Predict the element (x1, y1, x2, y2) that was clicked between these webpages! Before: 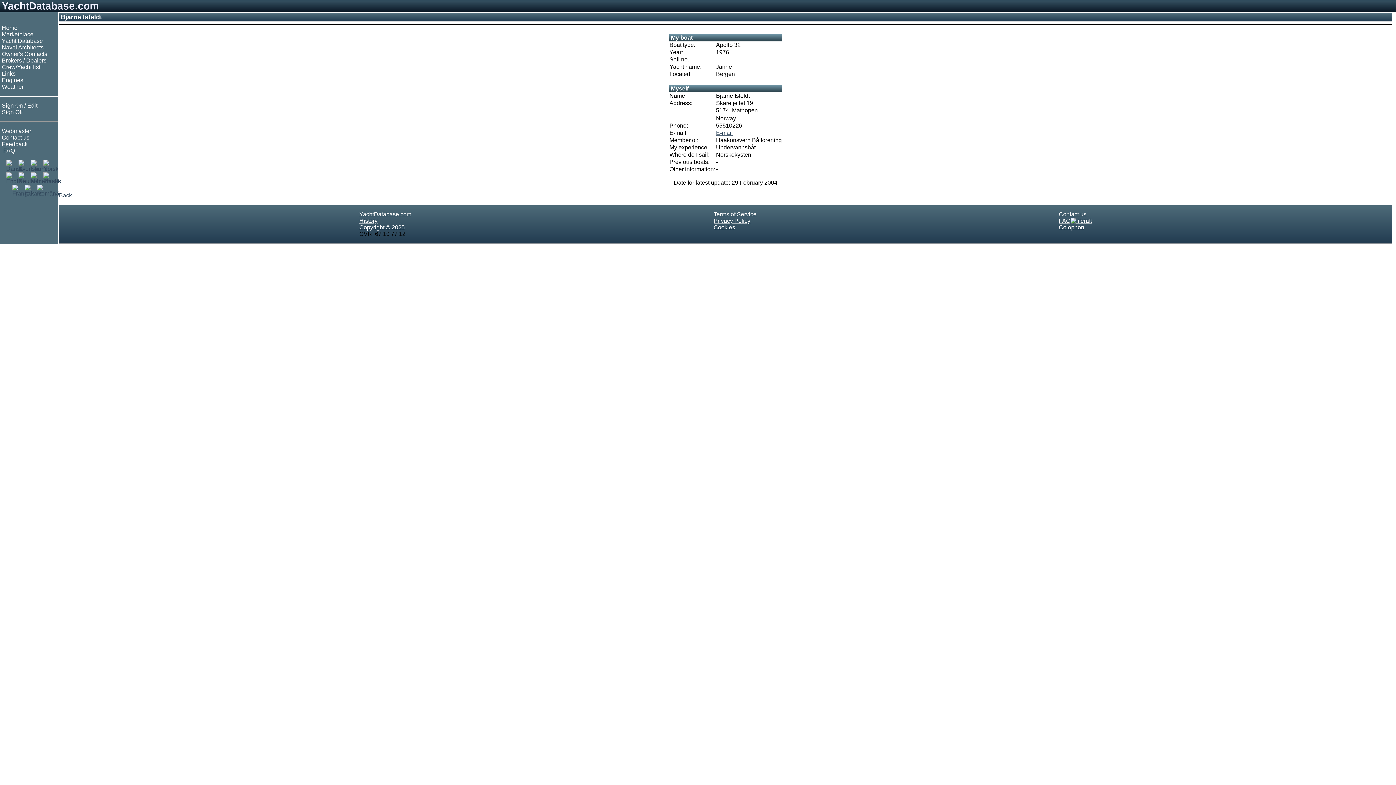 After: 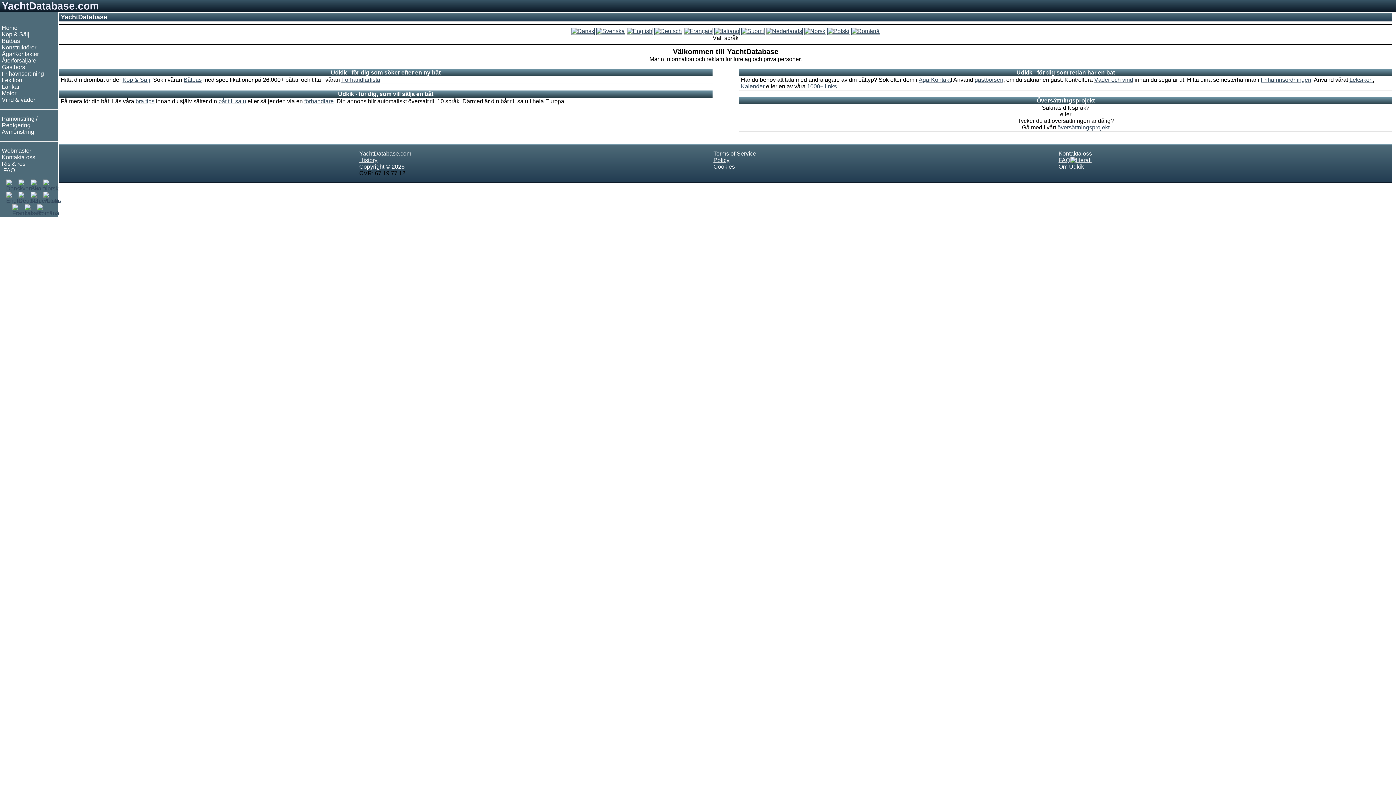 Action: bbox: (18, 165, 27, 172)